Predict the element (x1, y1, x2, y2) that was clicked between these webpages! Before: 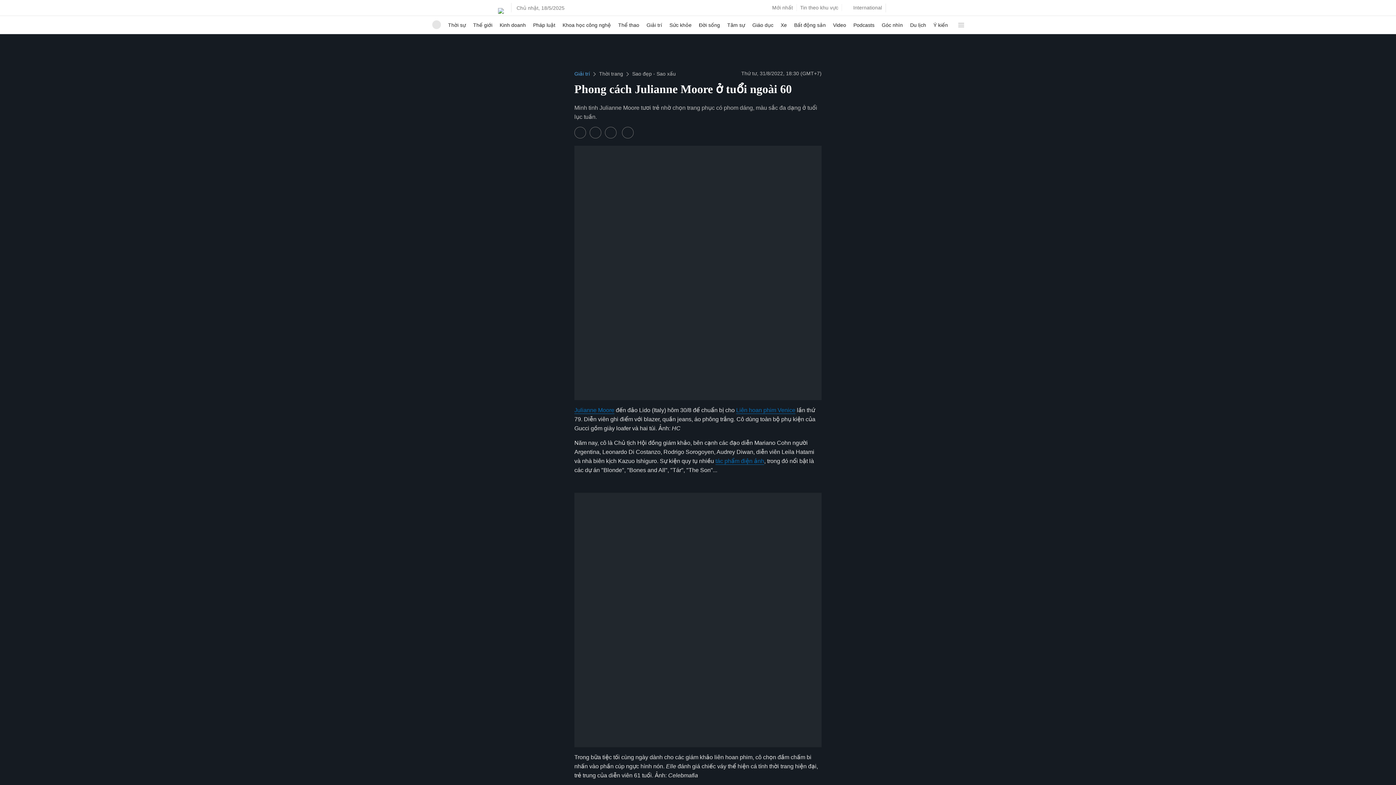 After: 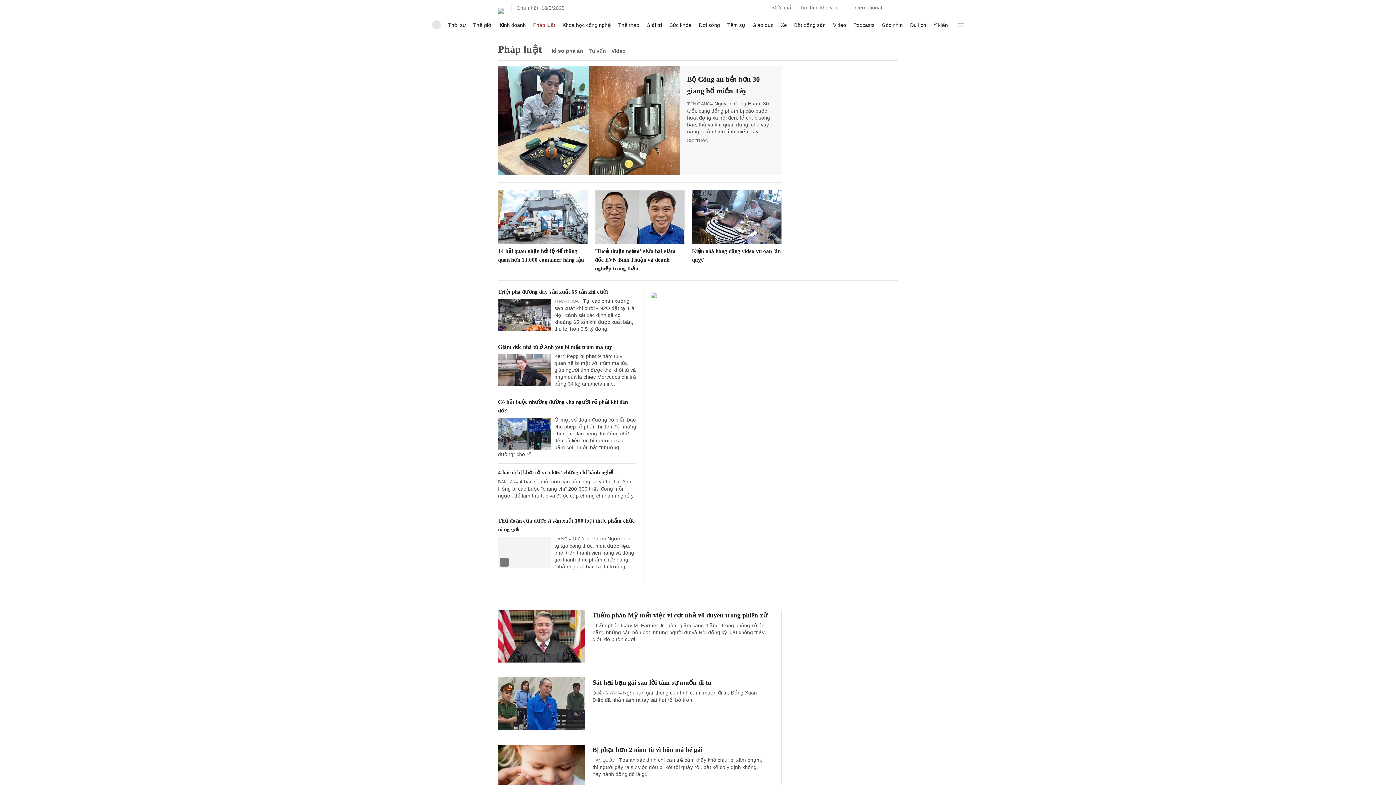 Action: bbox: (533, 16, 555, 33) label: Pháp luật